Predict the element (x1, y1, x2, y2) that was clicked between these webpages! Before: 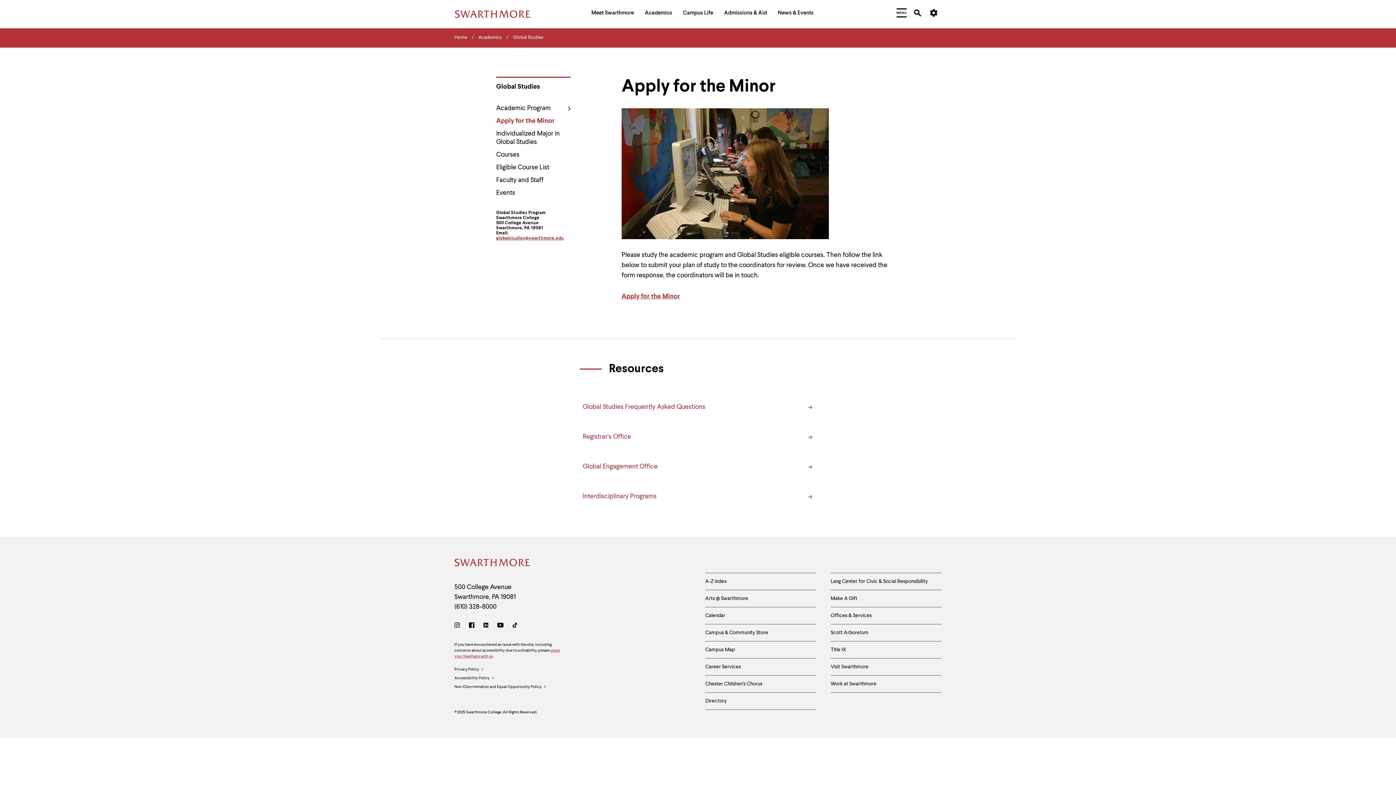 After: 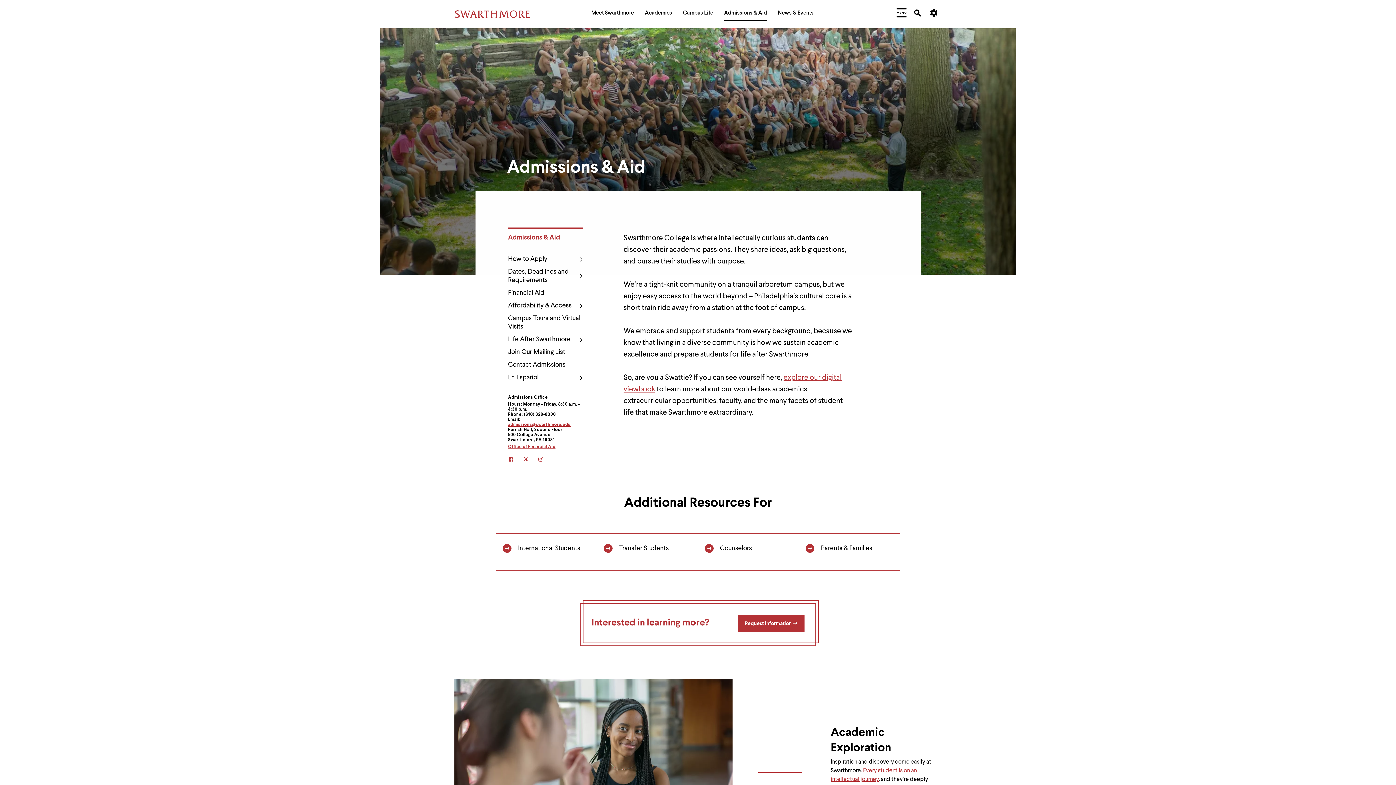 Action: bbox: (724, 7, 767, 20) label: Admissions & Aid